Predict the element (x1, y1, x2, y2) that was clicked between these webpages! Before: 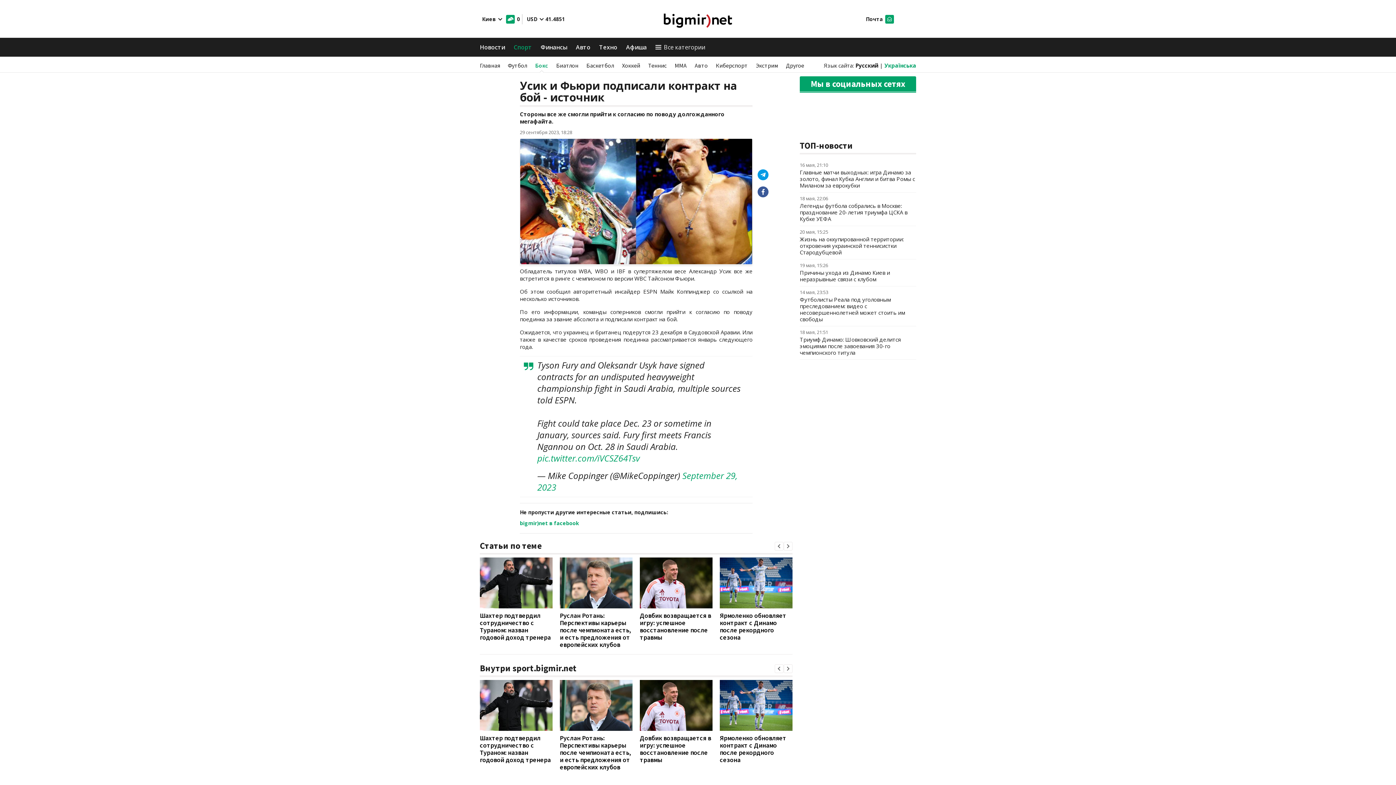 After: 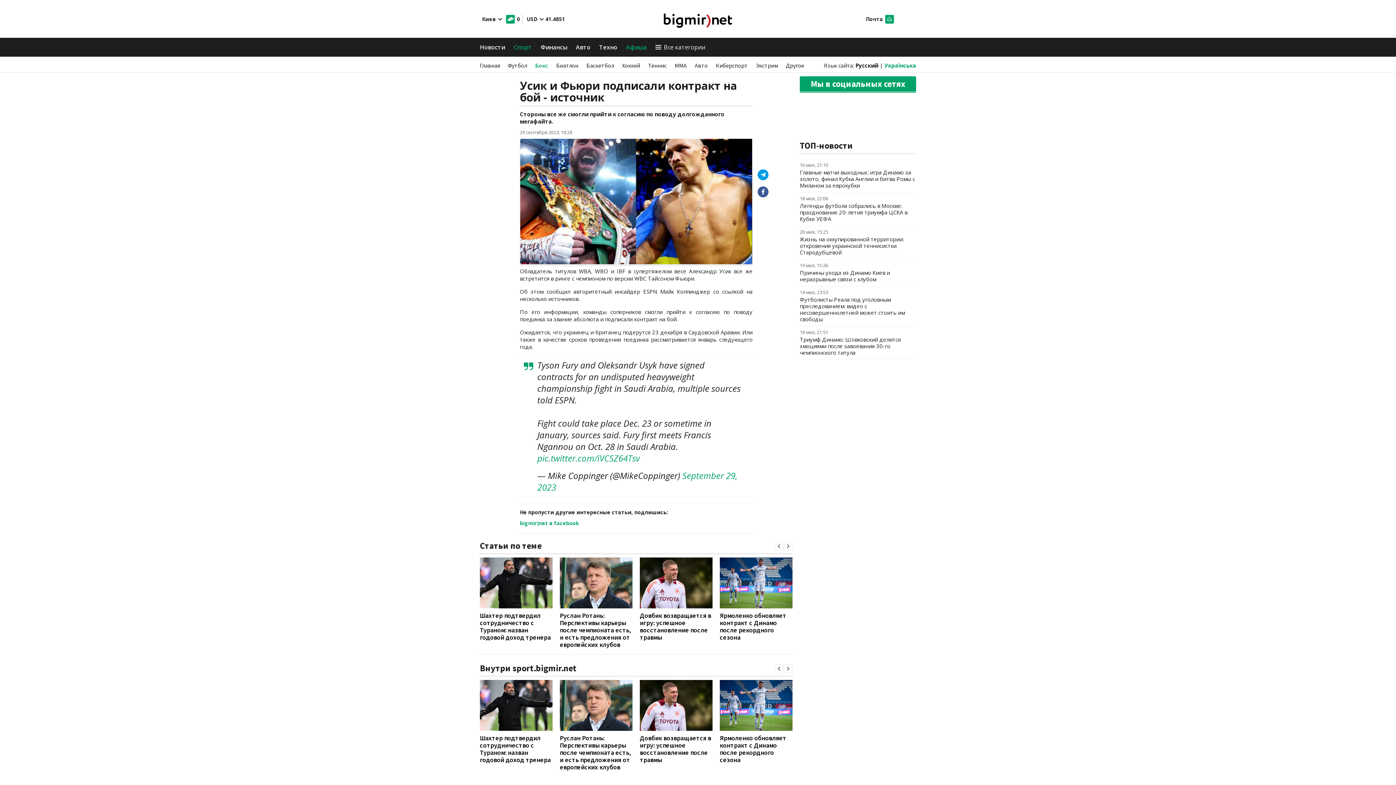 Action: label: Афиша bbox: (626, 40, 646, 53)